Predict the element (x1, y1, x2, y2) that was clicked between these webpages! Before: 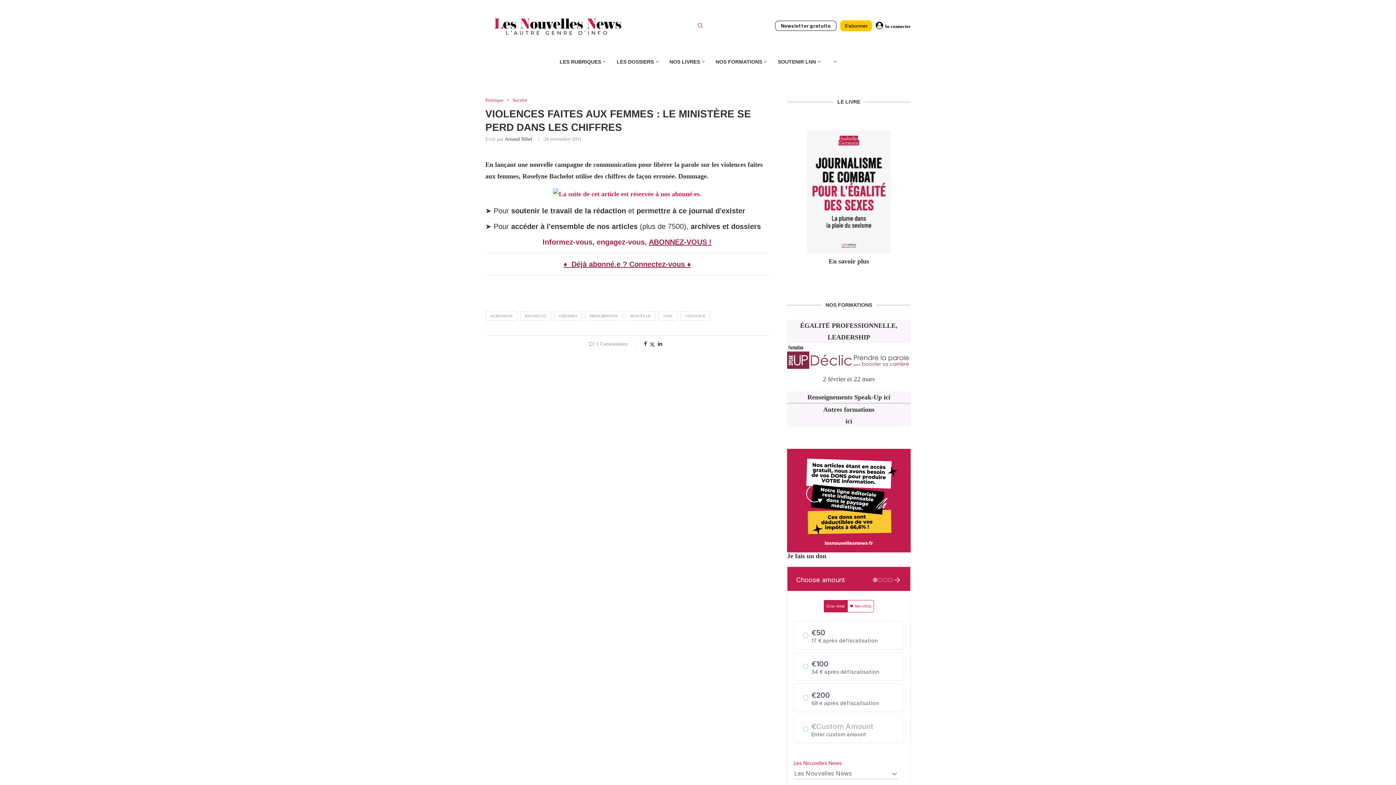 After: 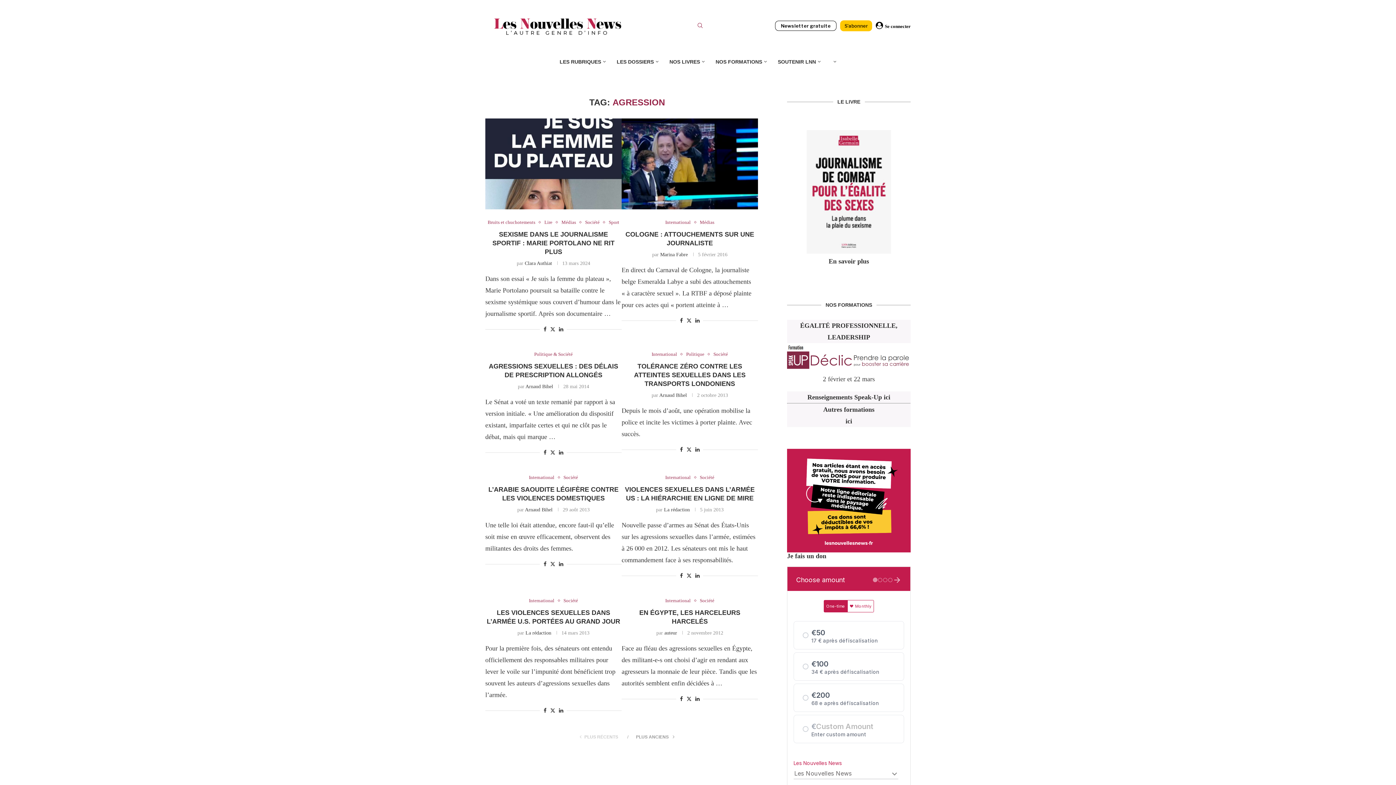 Action: bbox: (485, 311, 517, 320) label: AGRESSION